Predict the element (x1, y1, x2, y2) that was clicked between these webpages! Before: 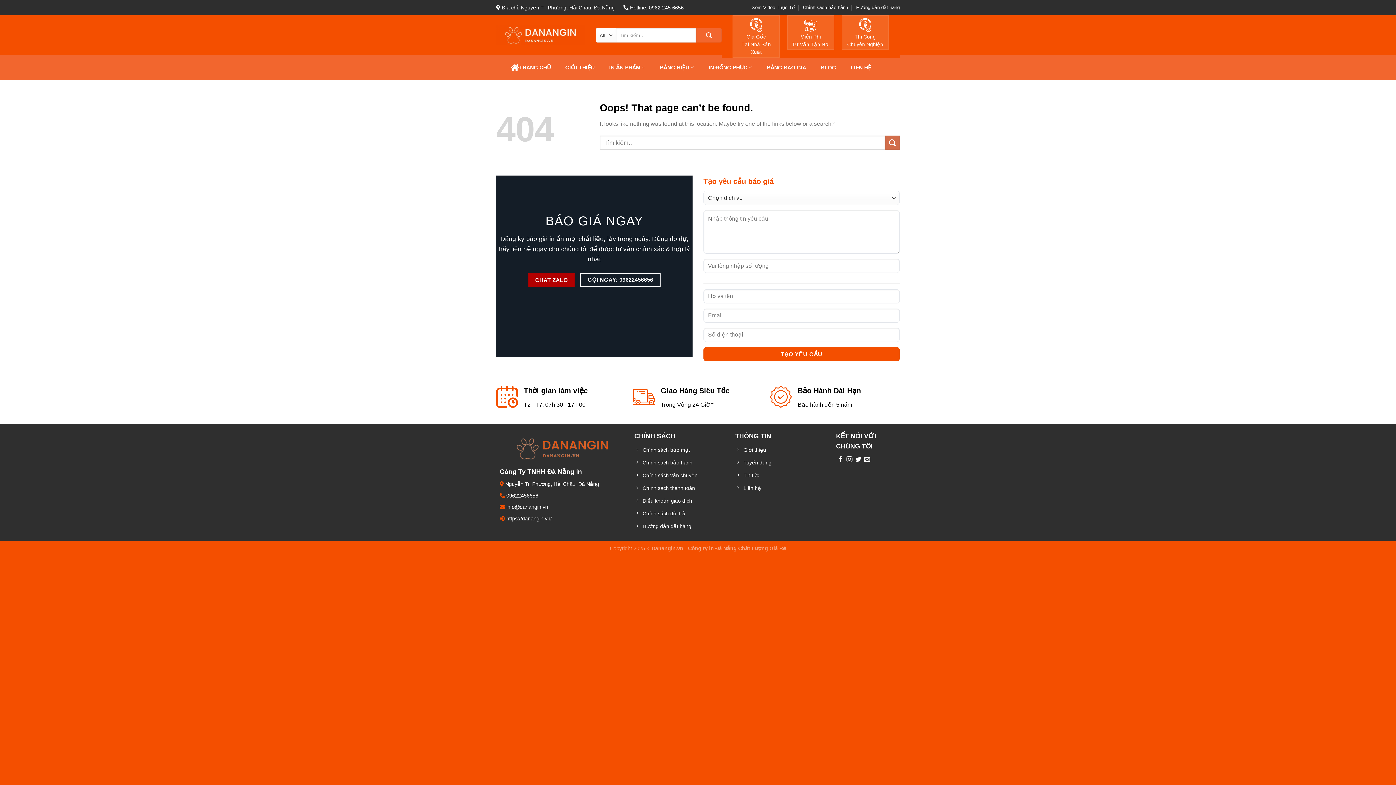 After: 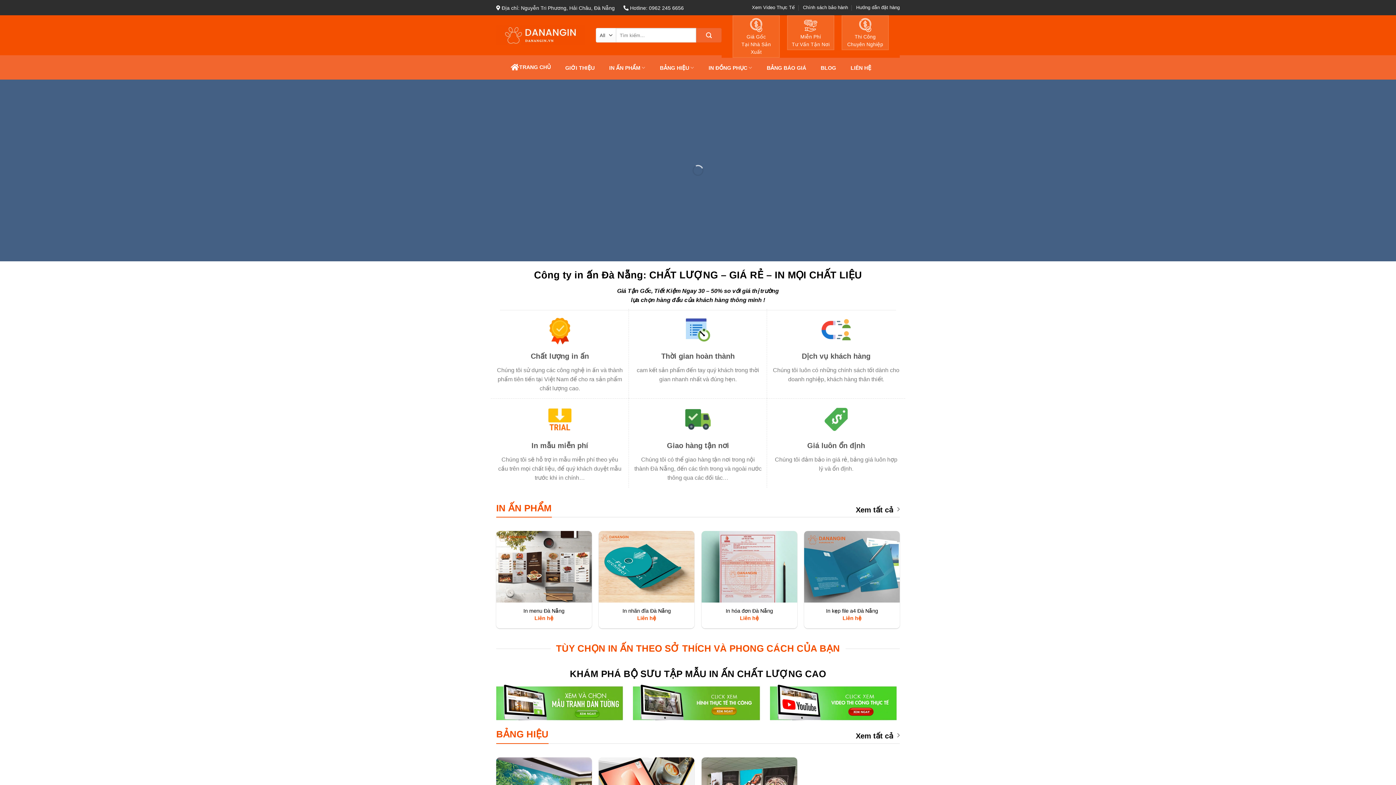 Action: label: Hướng dẫn đặt hàng bbox: (634, 521, 728, 533)